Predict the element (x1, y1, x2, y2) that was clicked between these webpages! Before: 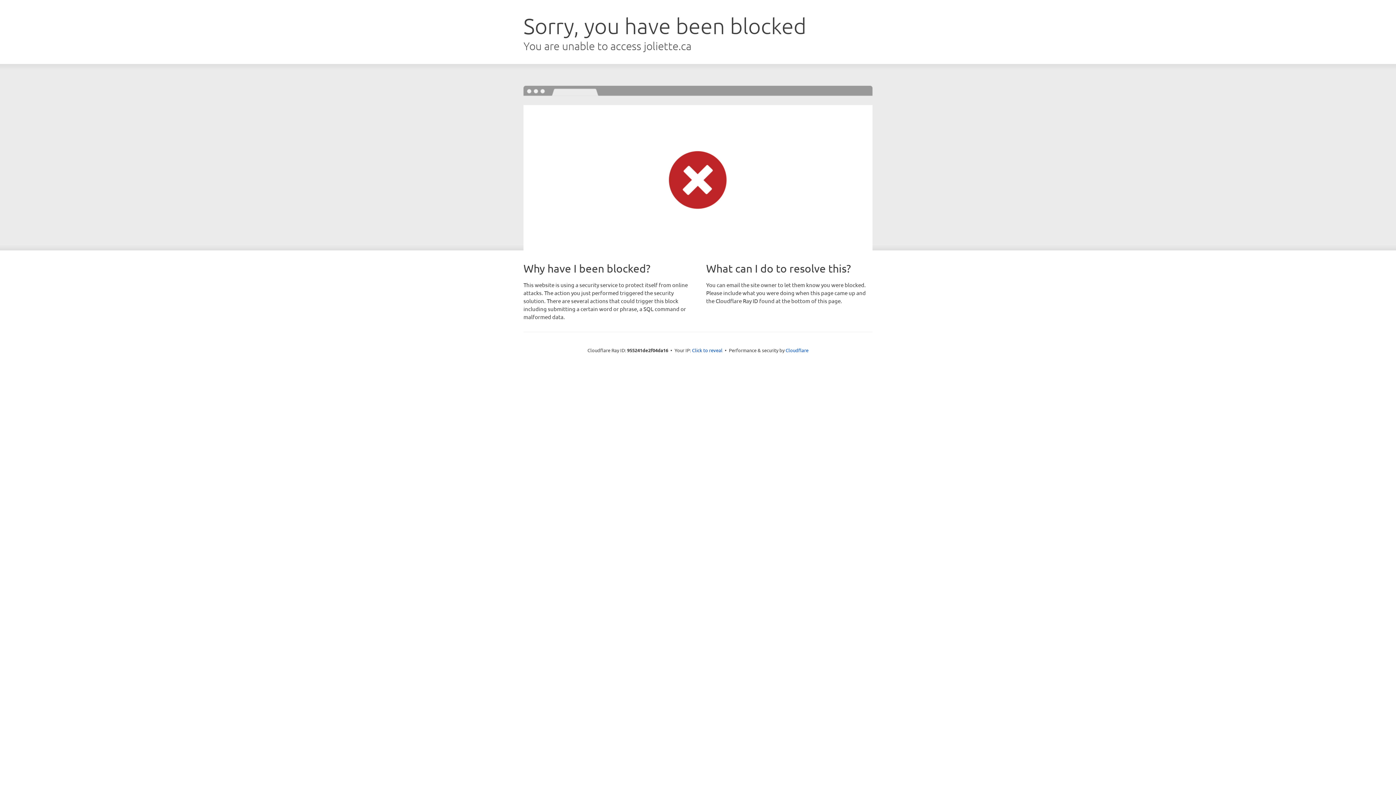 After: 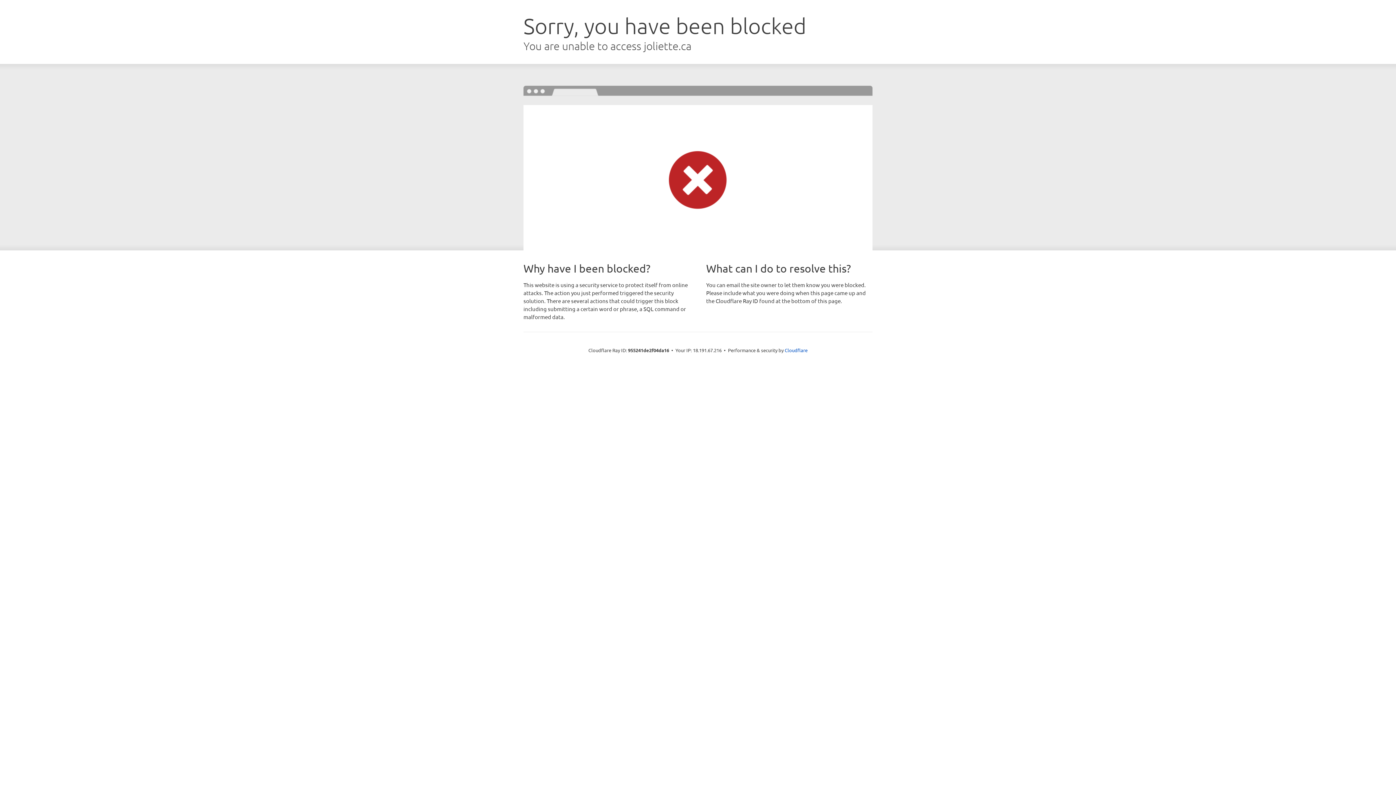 Action: label: Click to reveal bbox: (692, 346, 722, 353)